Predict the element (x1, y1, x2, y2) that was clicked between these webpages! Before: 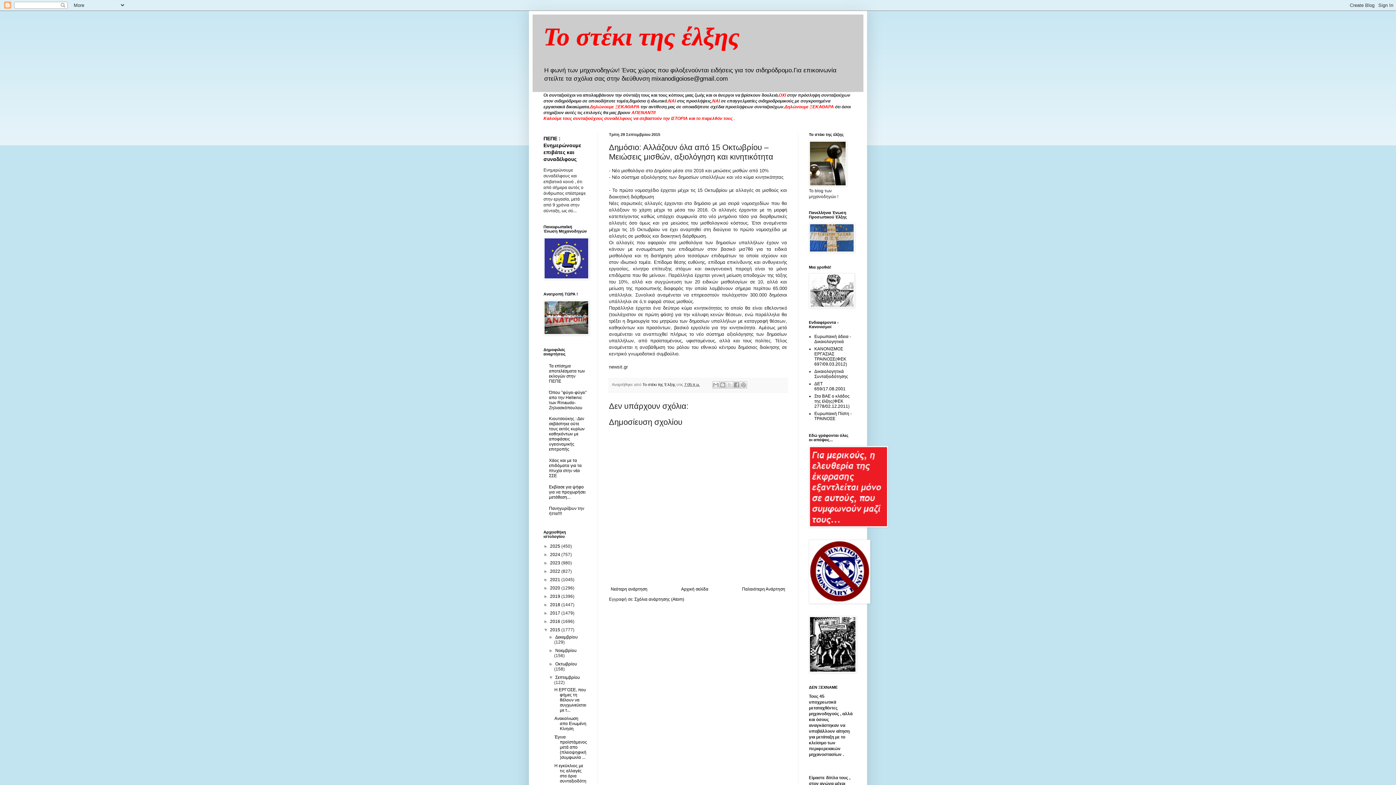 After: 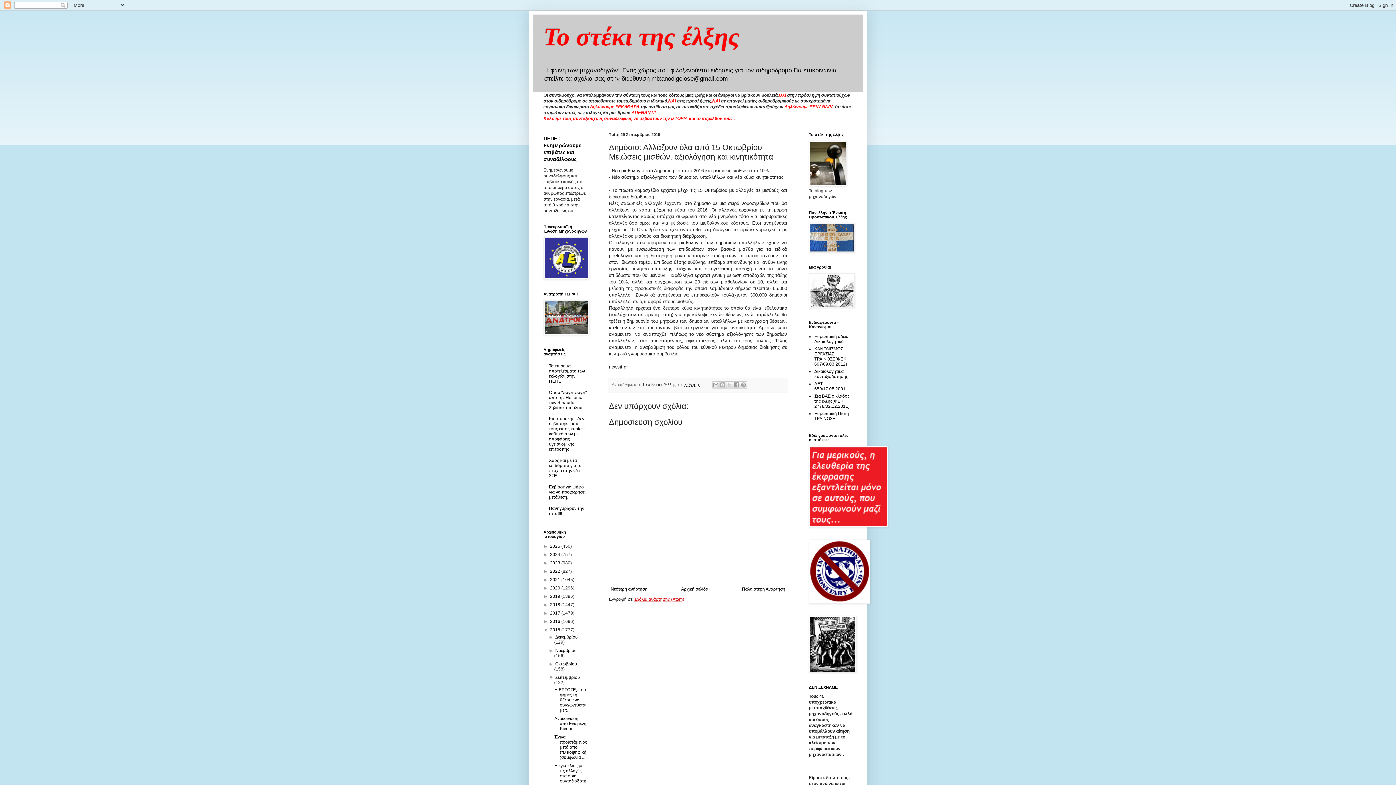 Action: label: Σχόλια ανάρτησης (Atom) bbox: (634, 597, 684, 602)